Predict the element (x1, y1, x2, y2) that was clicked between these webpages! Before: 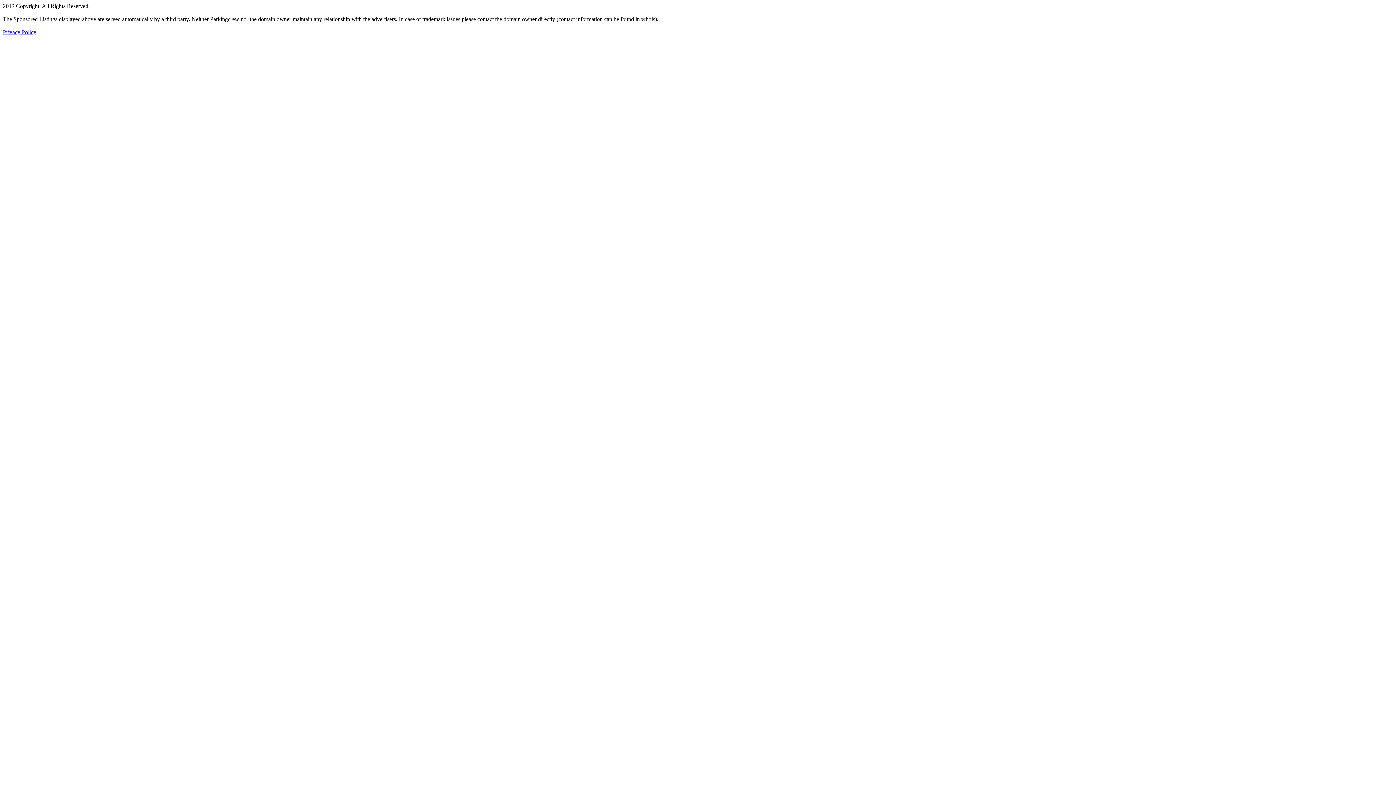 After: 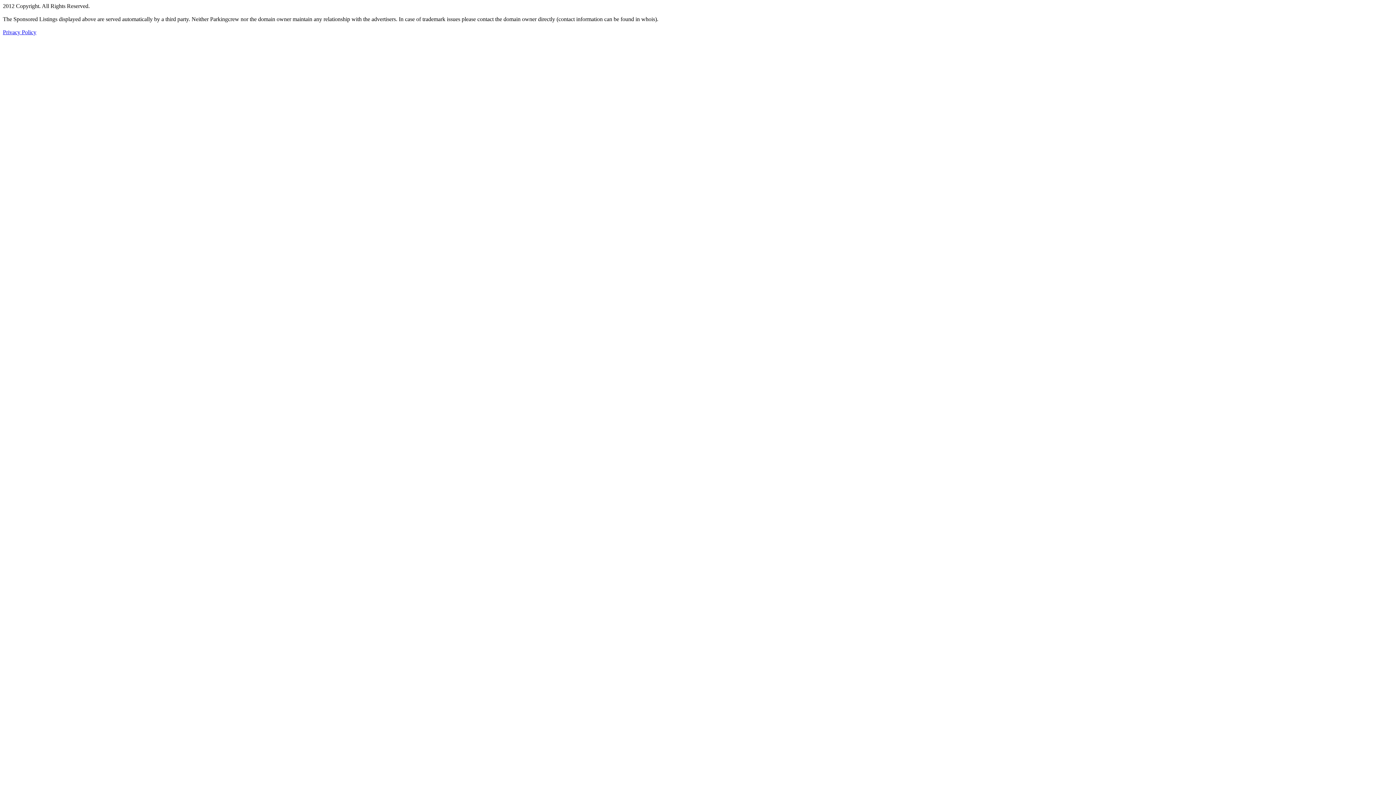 Action: label: Privacy Policy bbox: (2, 29, 36, 35)